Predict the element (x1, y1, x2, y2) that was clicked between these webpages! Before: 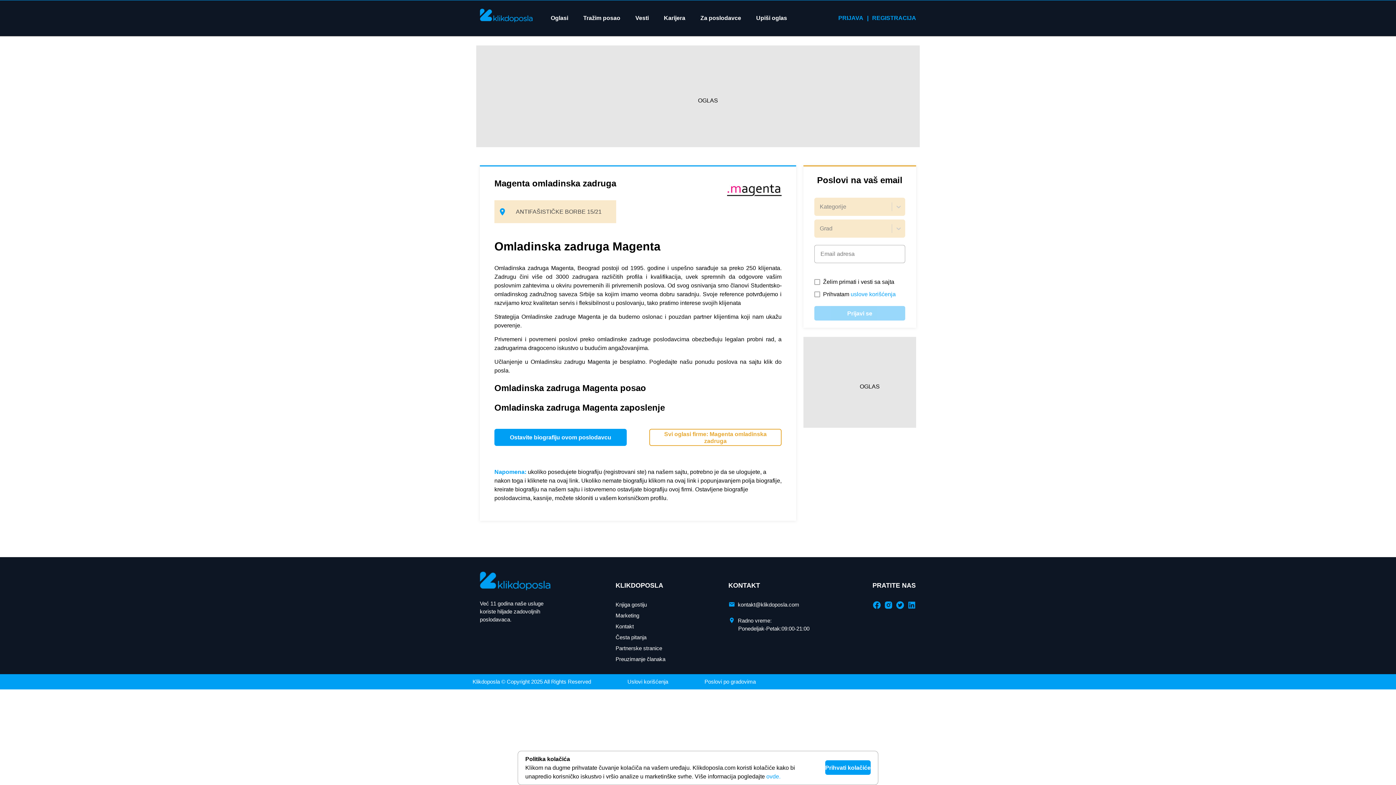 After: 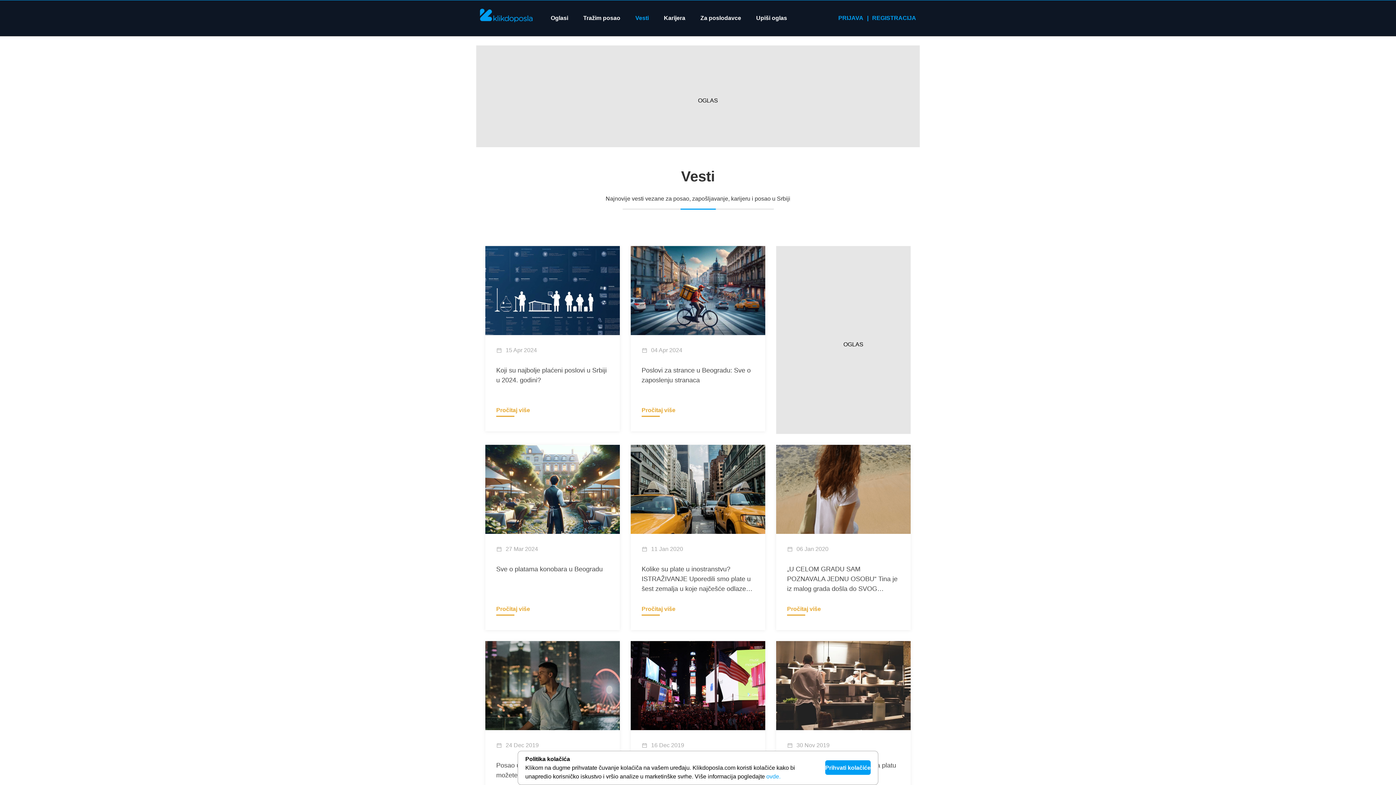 Action: bbox: (635, 13, 649, 22) label: Vesti